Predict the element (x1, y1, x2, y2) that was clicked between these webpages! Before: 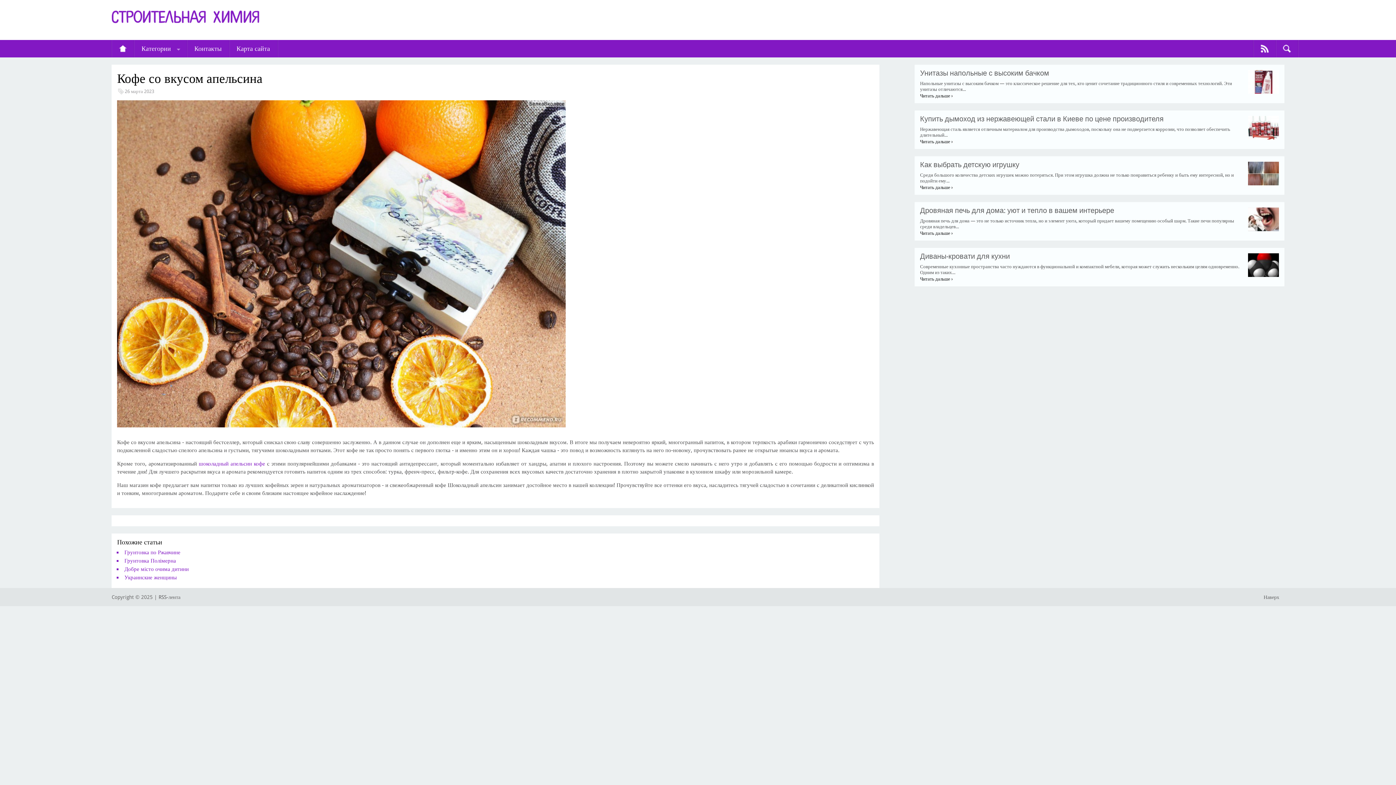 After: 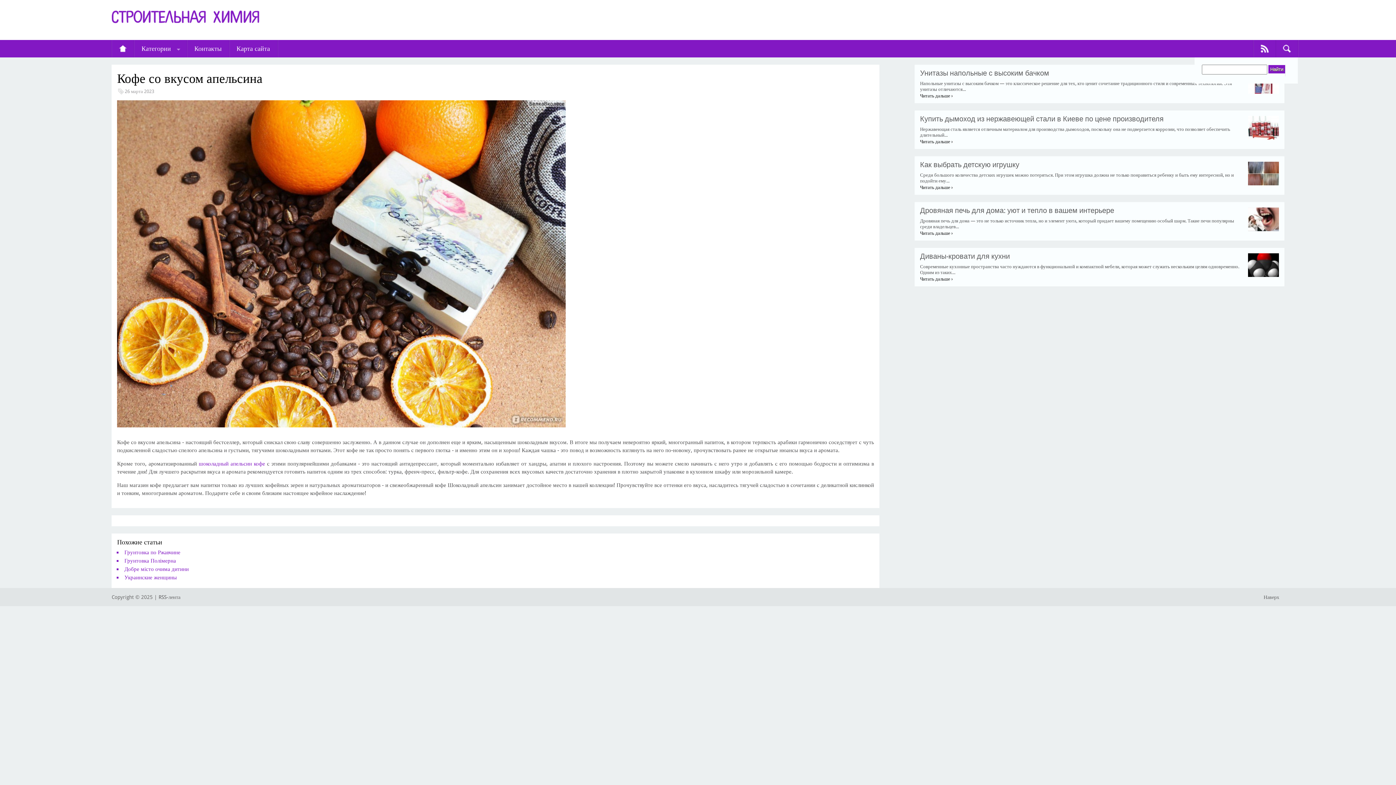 Action: bbox: (1276, 40, 1298, 57) label: Поиск